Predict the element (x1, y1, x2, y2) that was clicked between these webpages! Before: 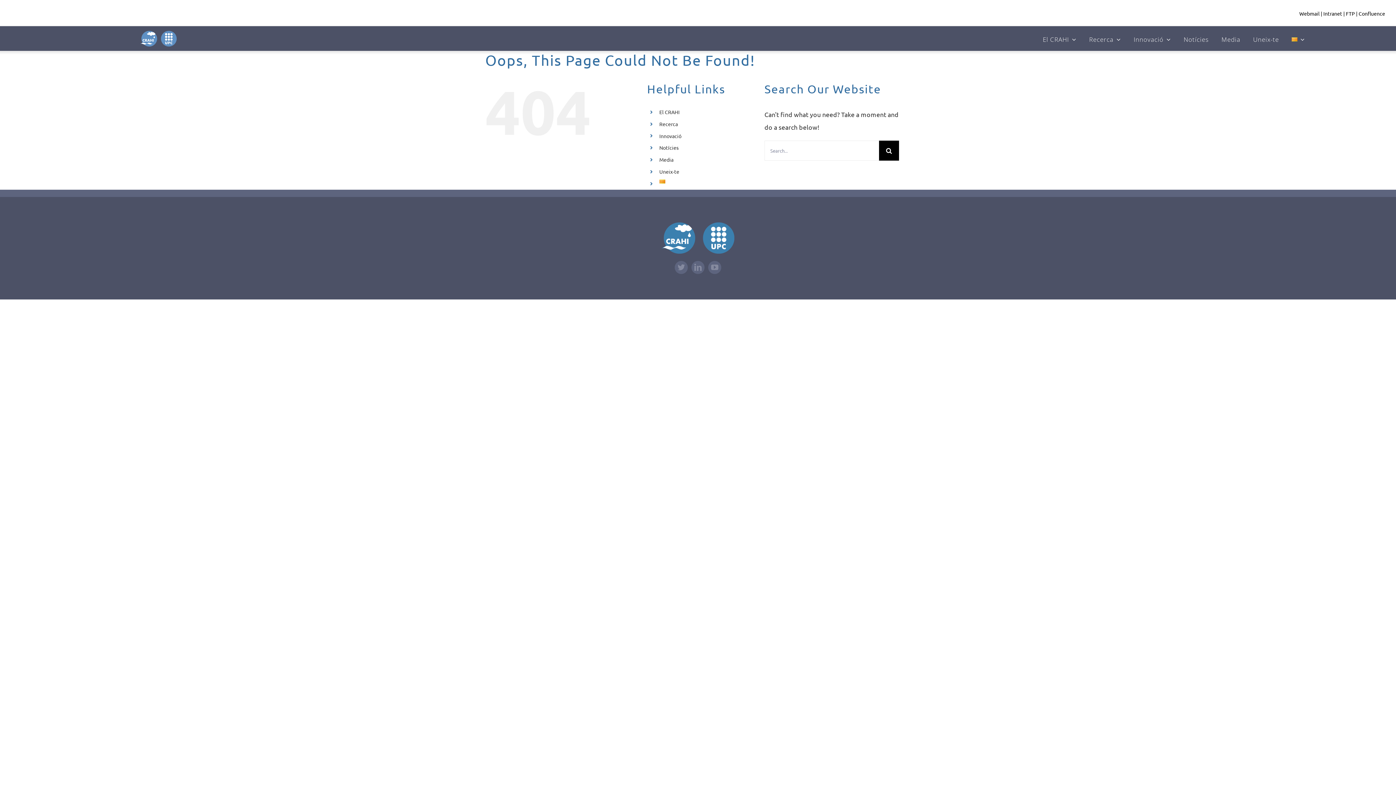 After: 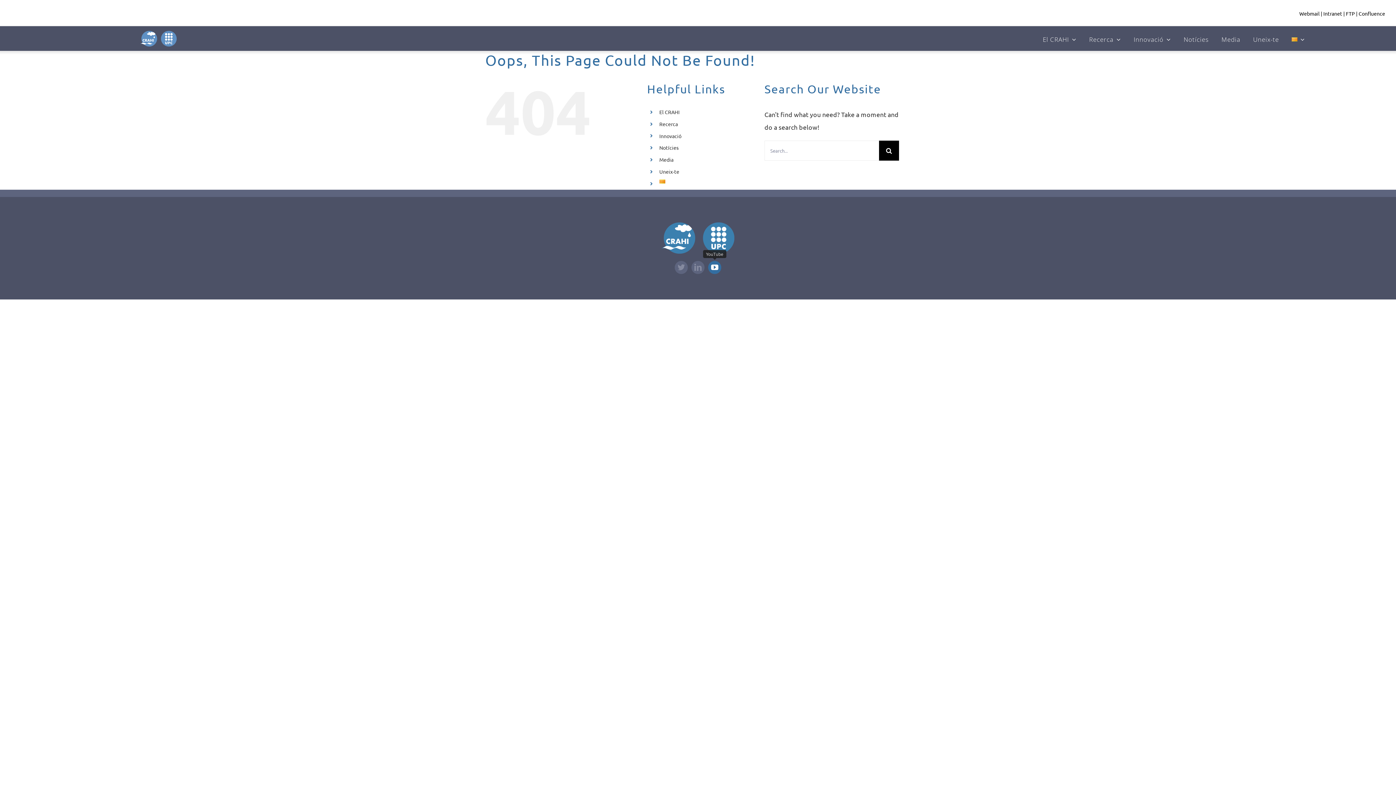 Action: label: youtube bbox: (708, 261, 721, 274)